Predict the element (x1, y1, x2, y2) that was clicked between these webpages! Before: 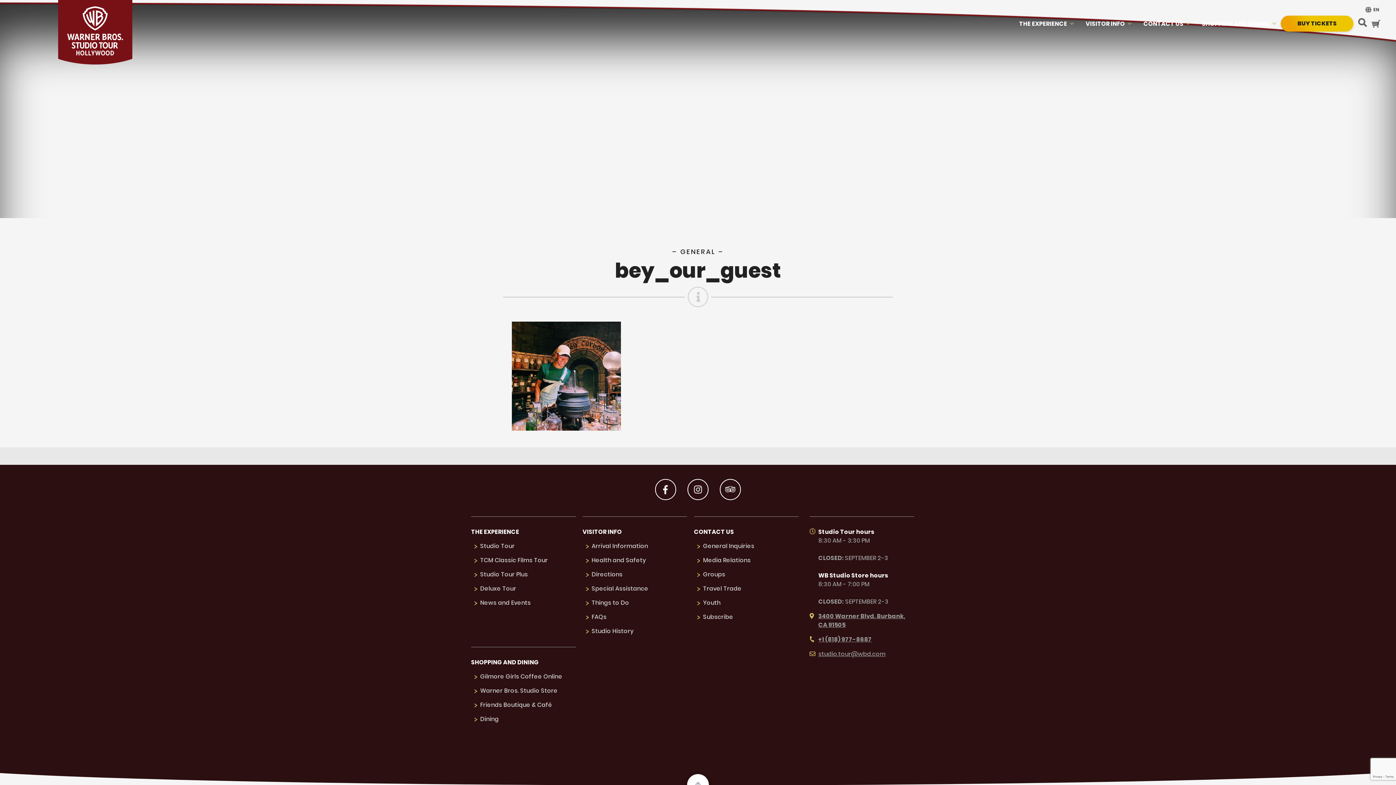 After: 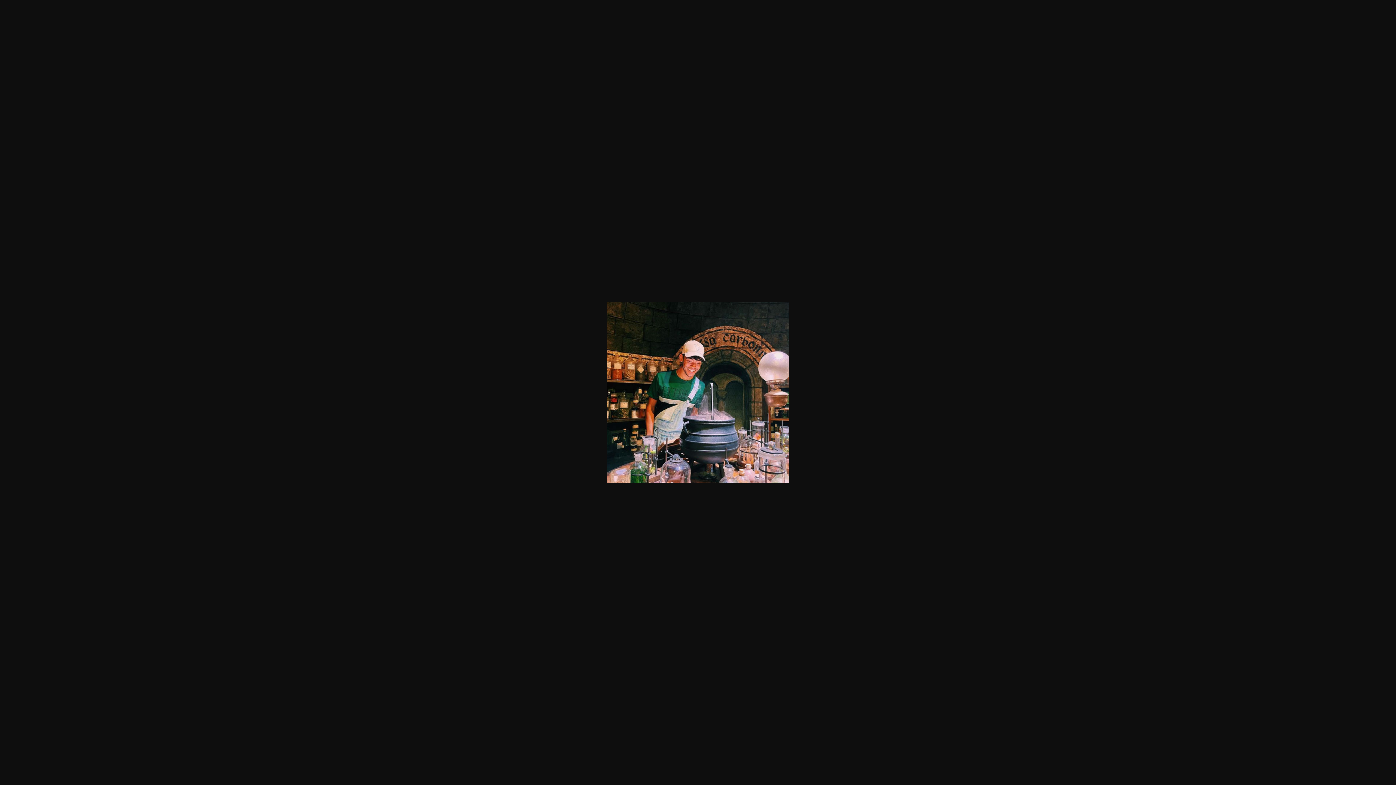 Action: bbox: (512, 424, 621, 433)